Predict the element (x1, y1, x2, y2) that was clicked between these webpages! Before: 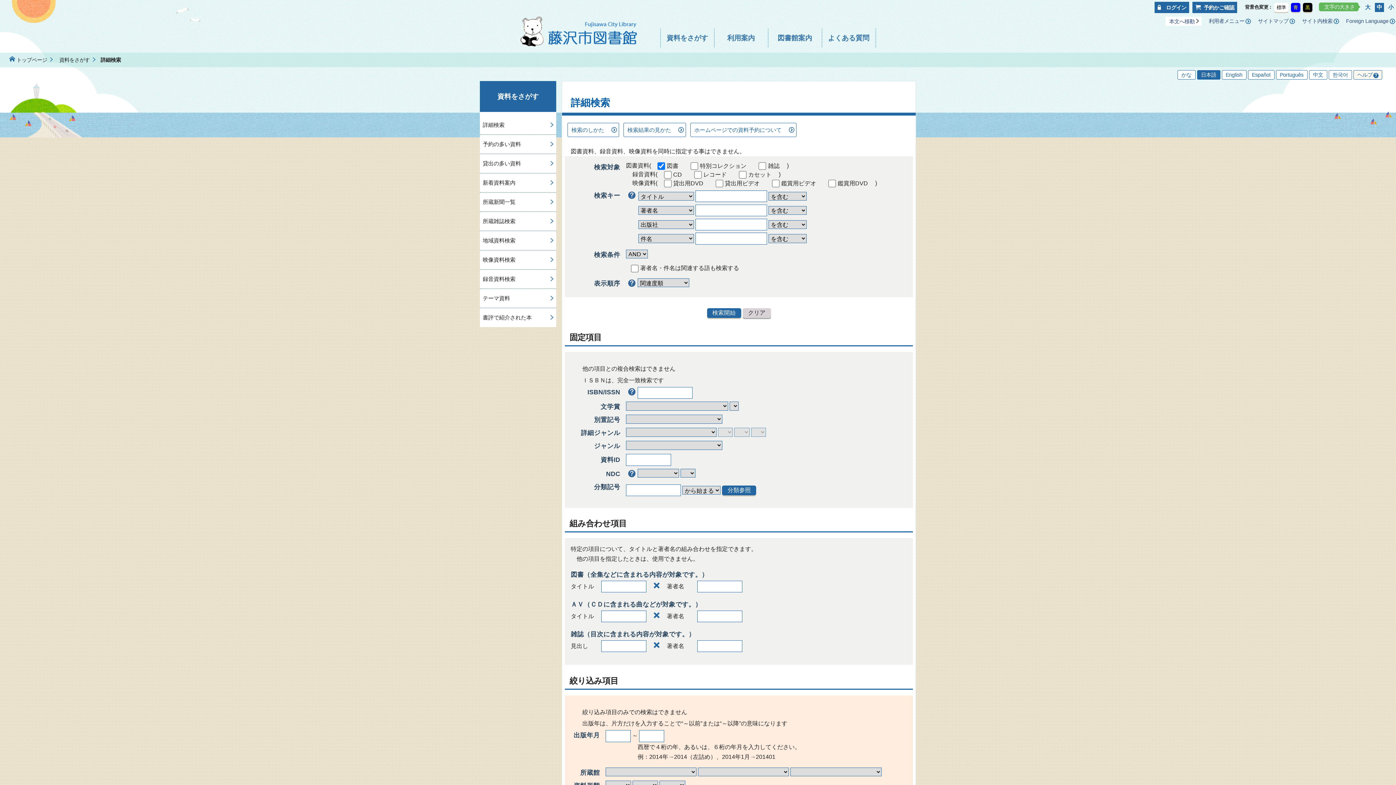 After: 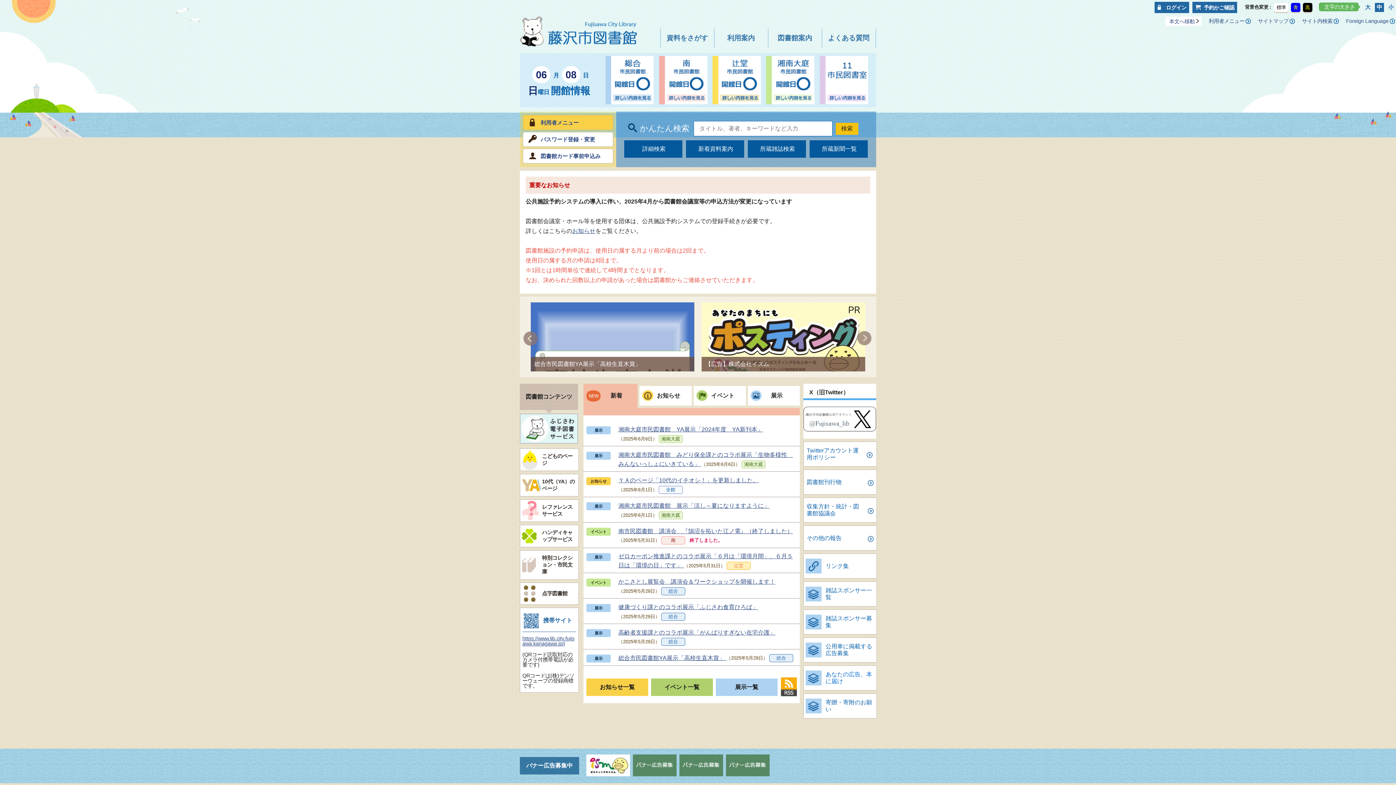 Action: bbox: (16, 56, 57, 63) label: トップページ 